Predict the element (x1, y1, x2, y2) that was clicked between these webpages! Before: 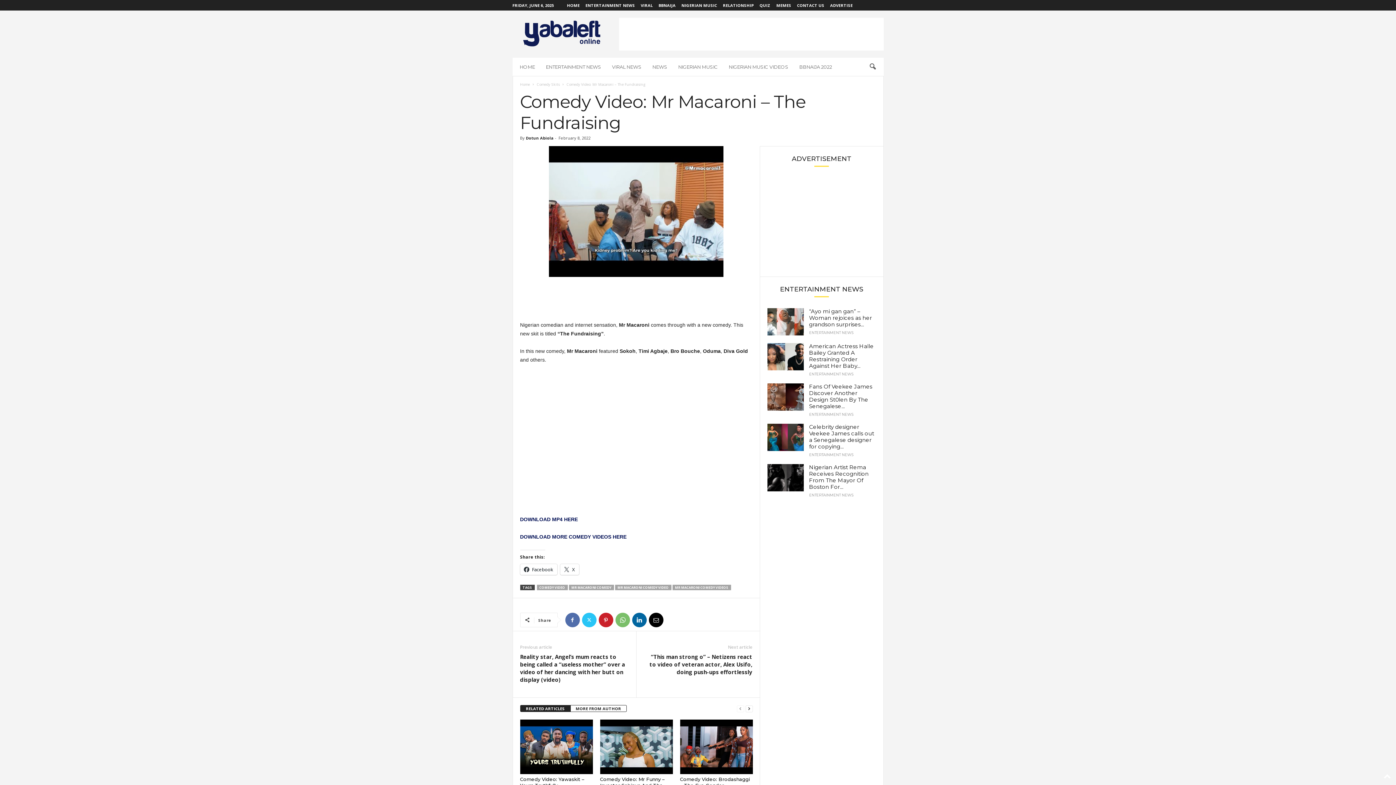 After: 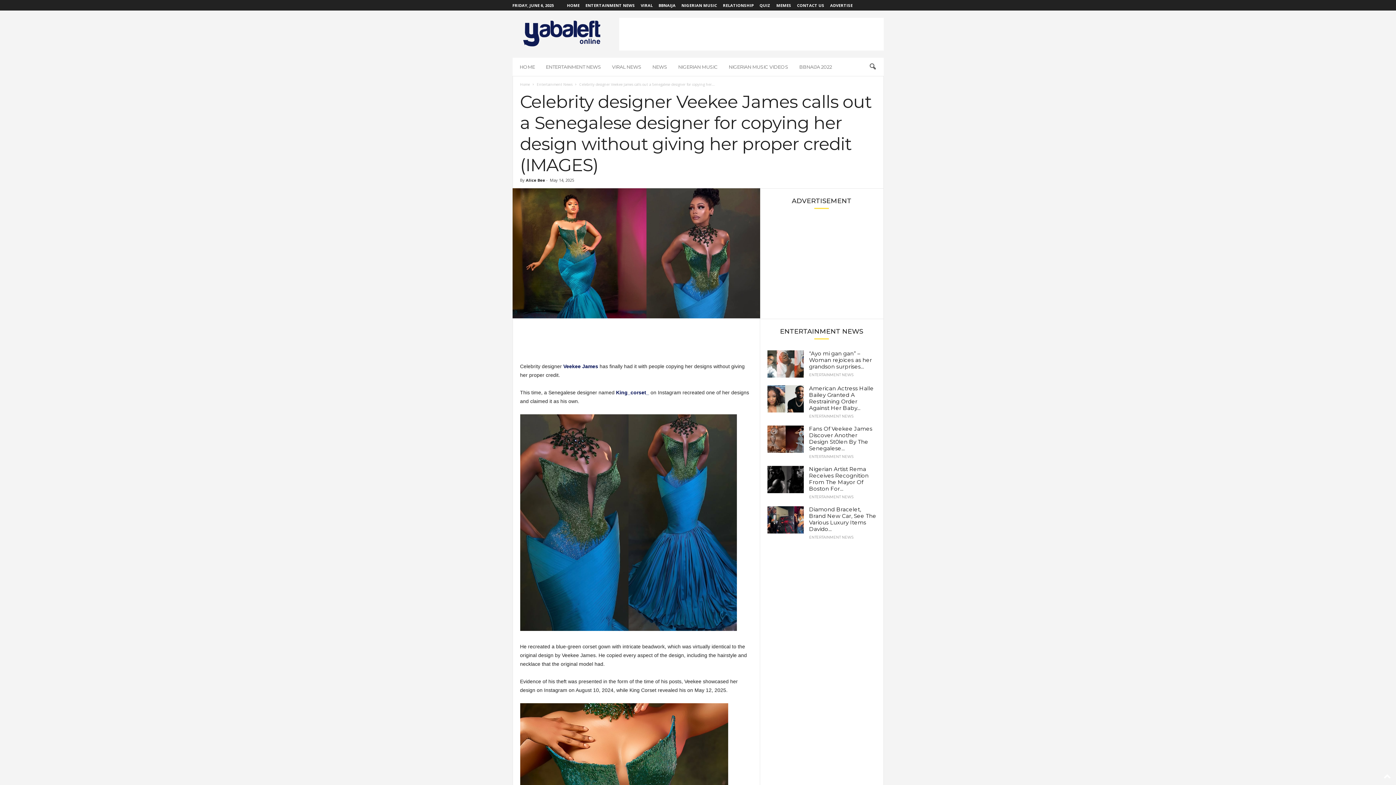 Action: bbox: (767, 424, 803, 451)